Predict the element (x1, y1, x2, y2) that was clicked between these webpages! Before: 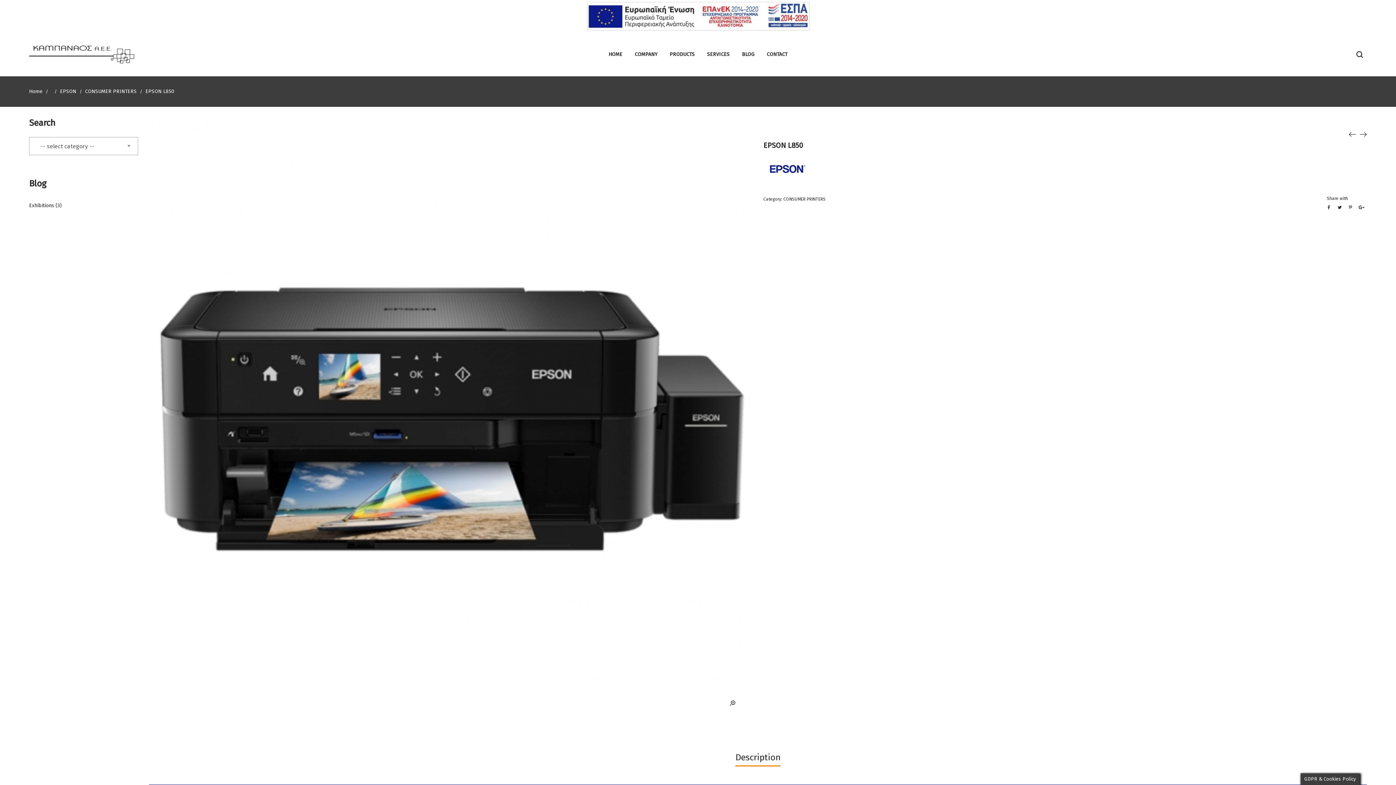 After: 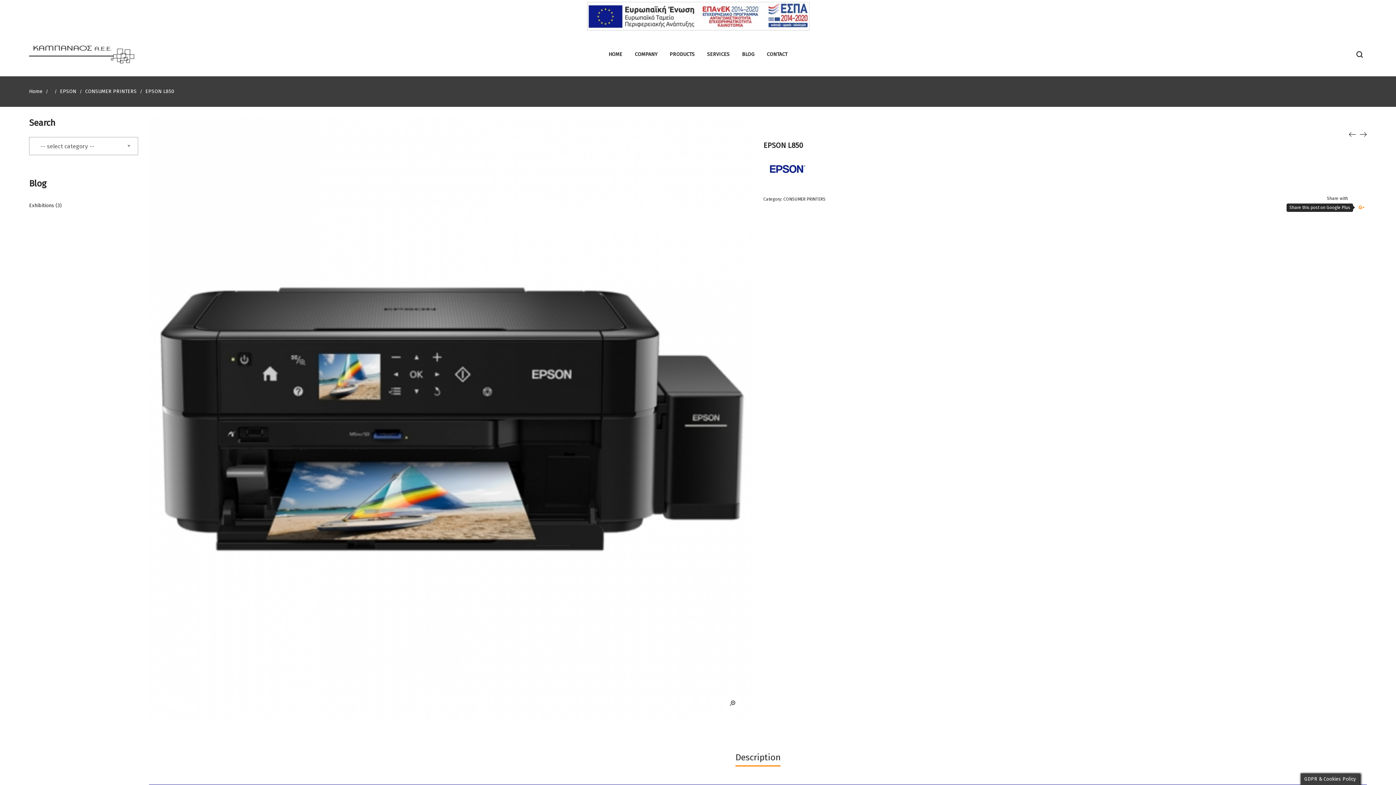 Action: bbox: (1356, 202, 1367, 213)